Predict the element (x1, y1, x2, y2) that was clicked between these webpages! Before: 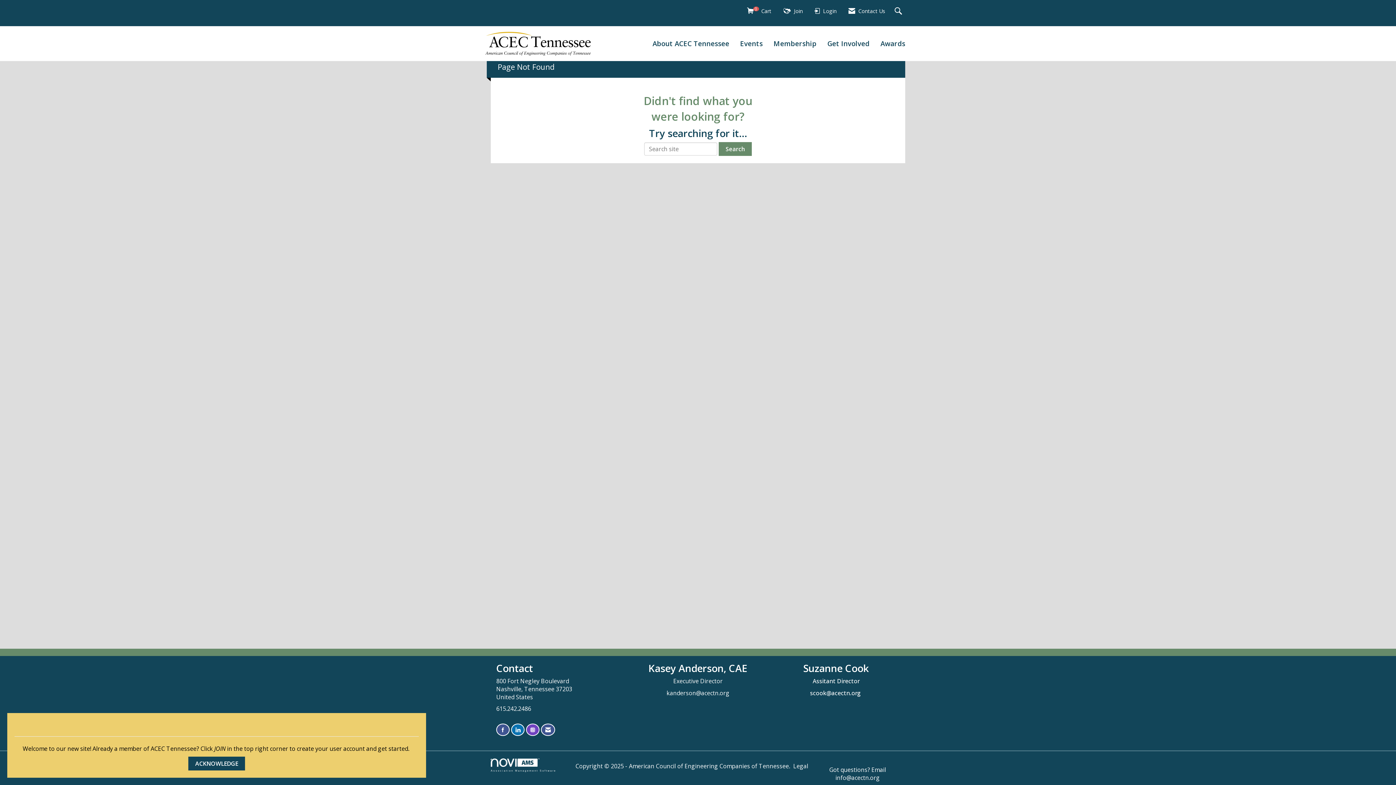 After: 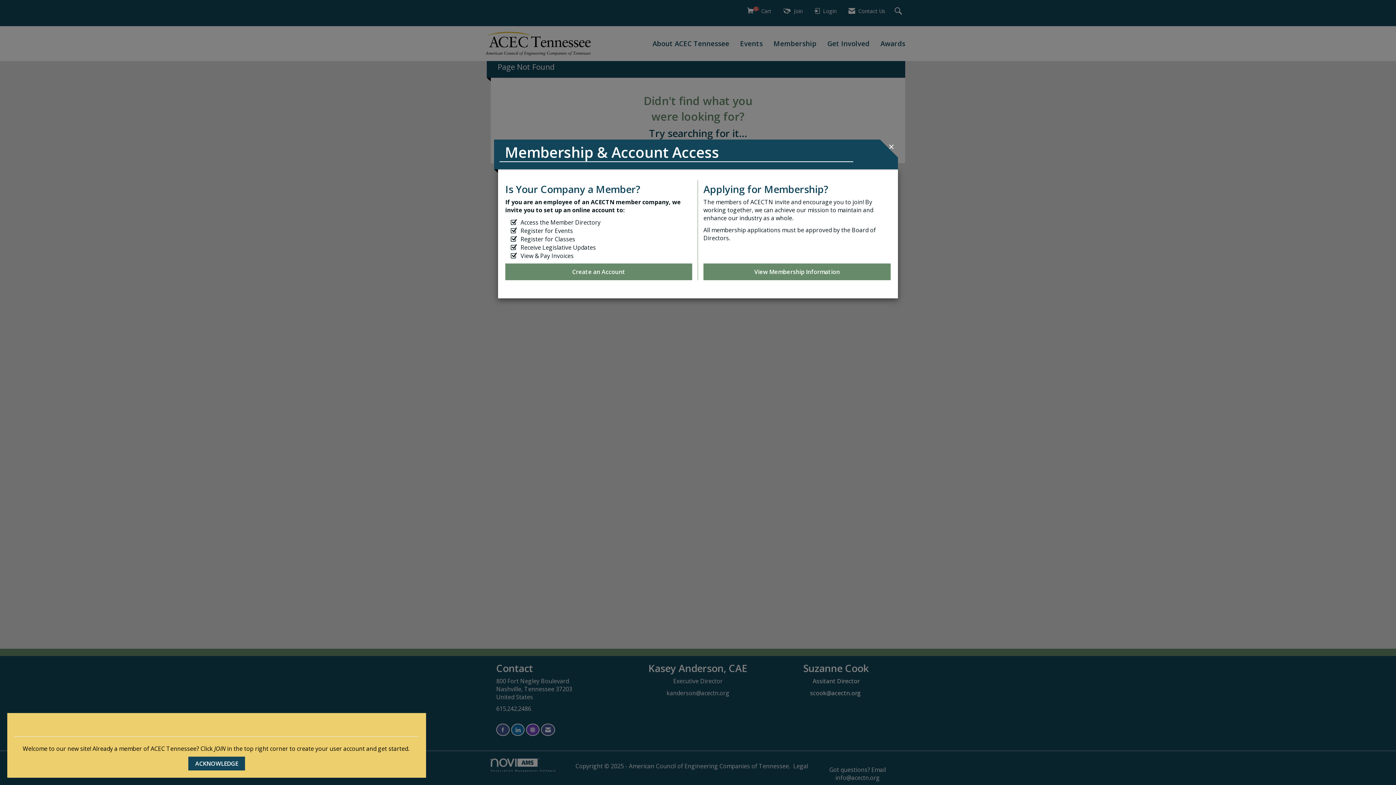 Action: bbox: (781, 3, 805, 18) label:  Join